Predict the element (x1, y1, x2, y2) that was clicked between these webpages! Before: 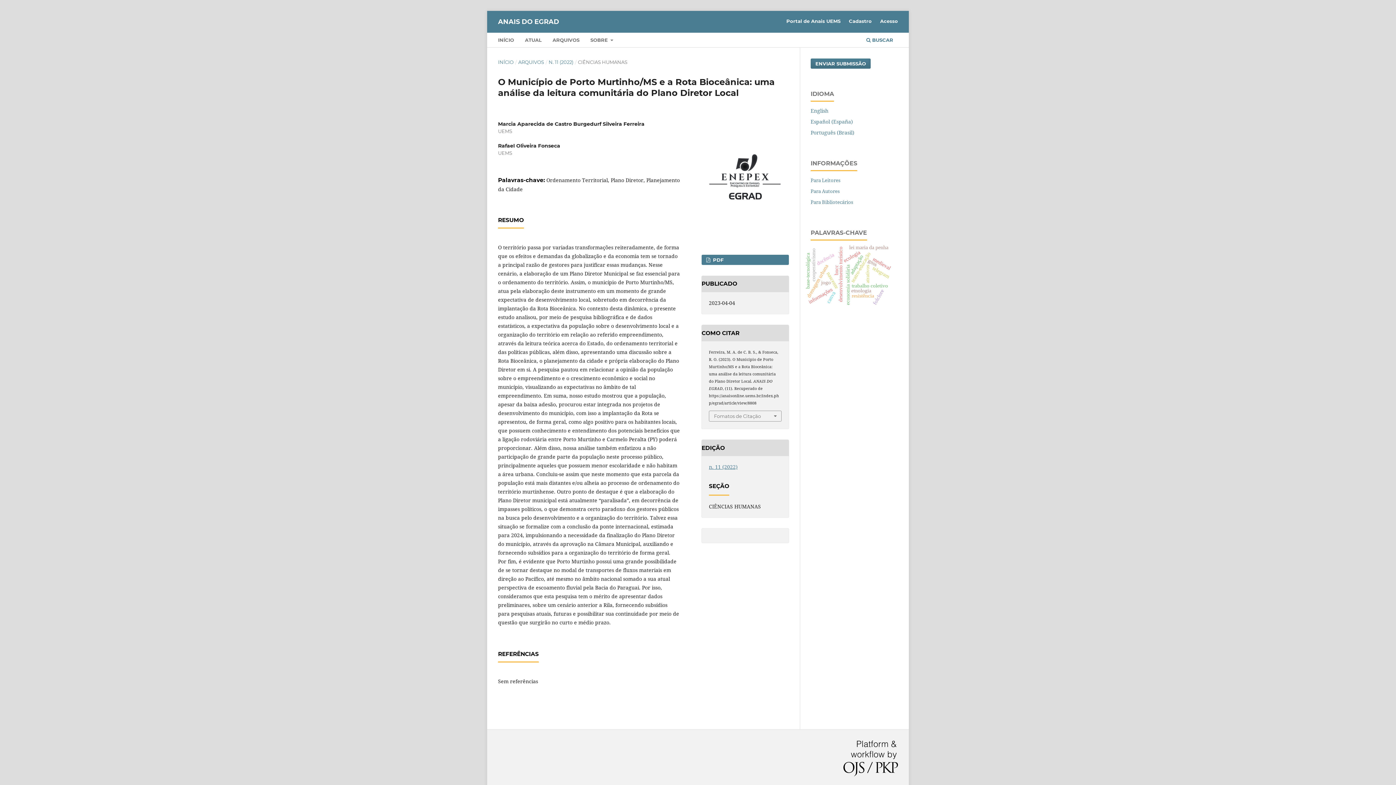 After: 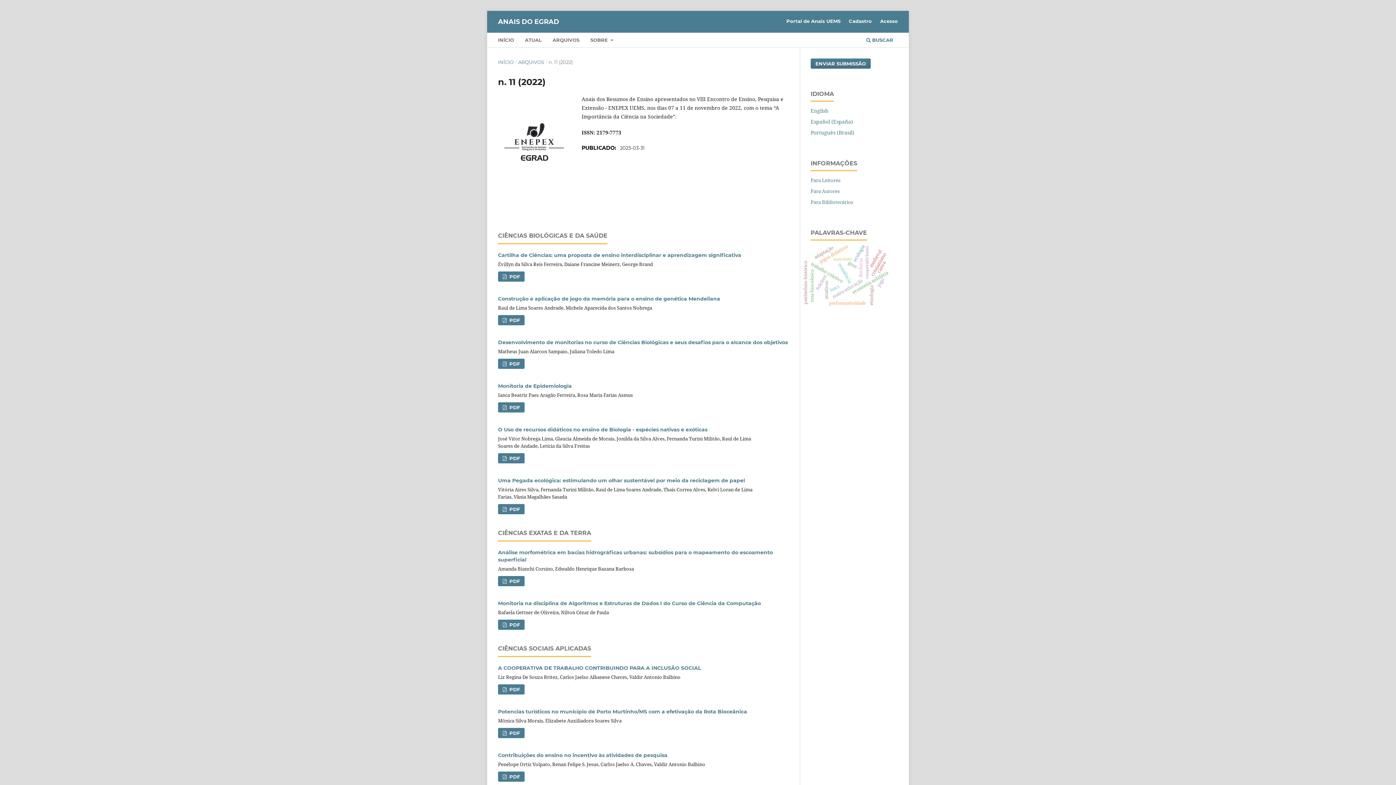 Action: bbox: (701, 120, 789, 243)